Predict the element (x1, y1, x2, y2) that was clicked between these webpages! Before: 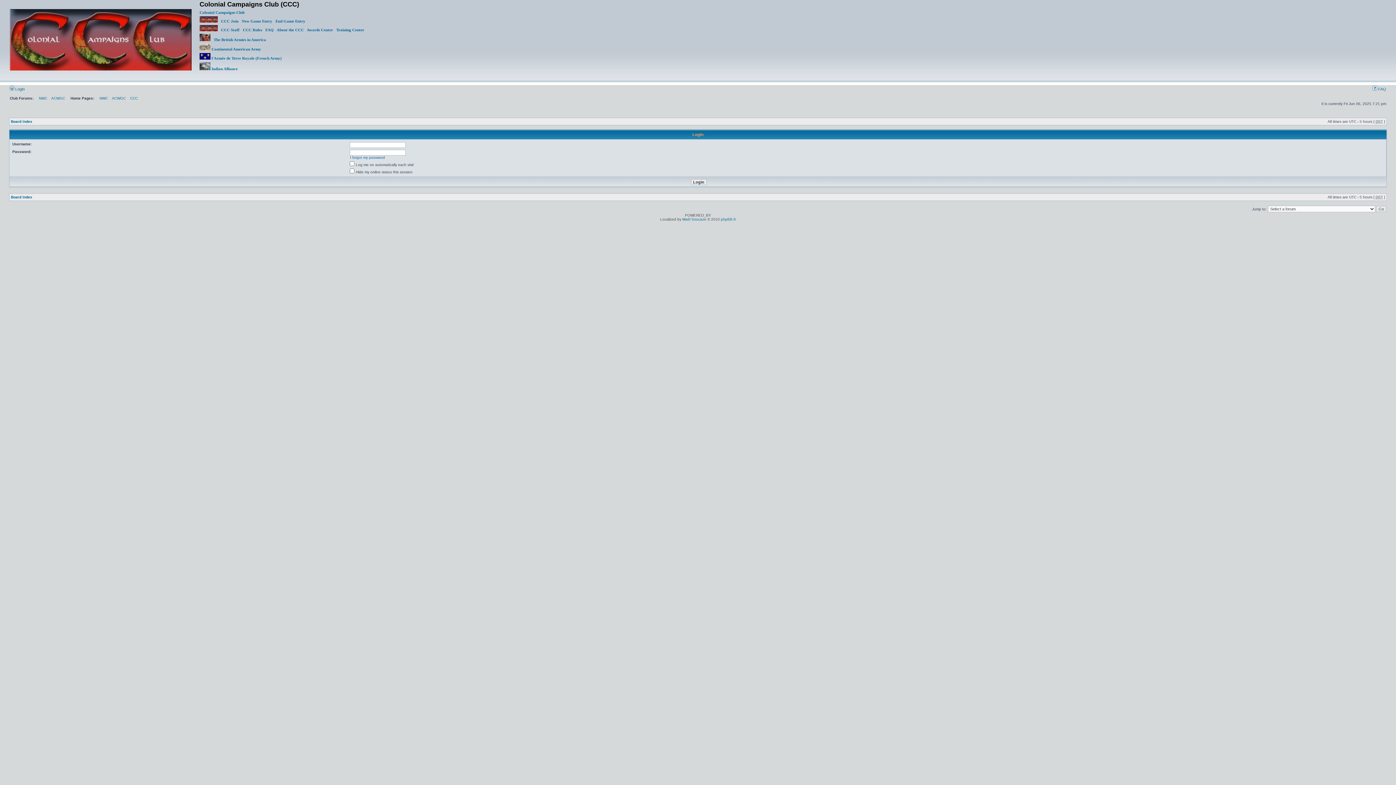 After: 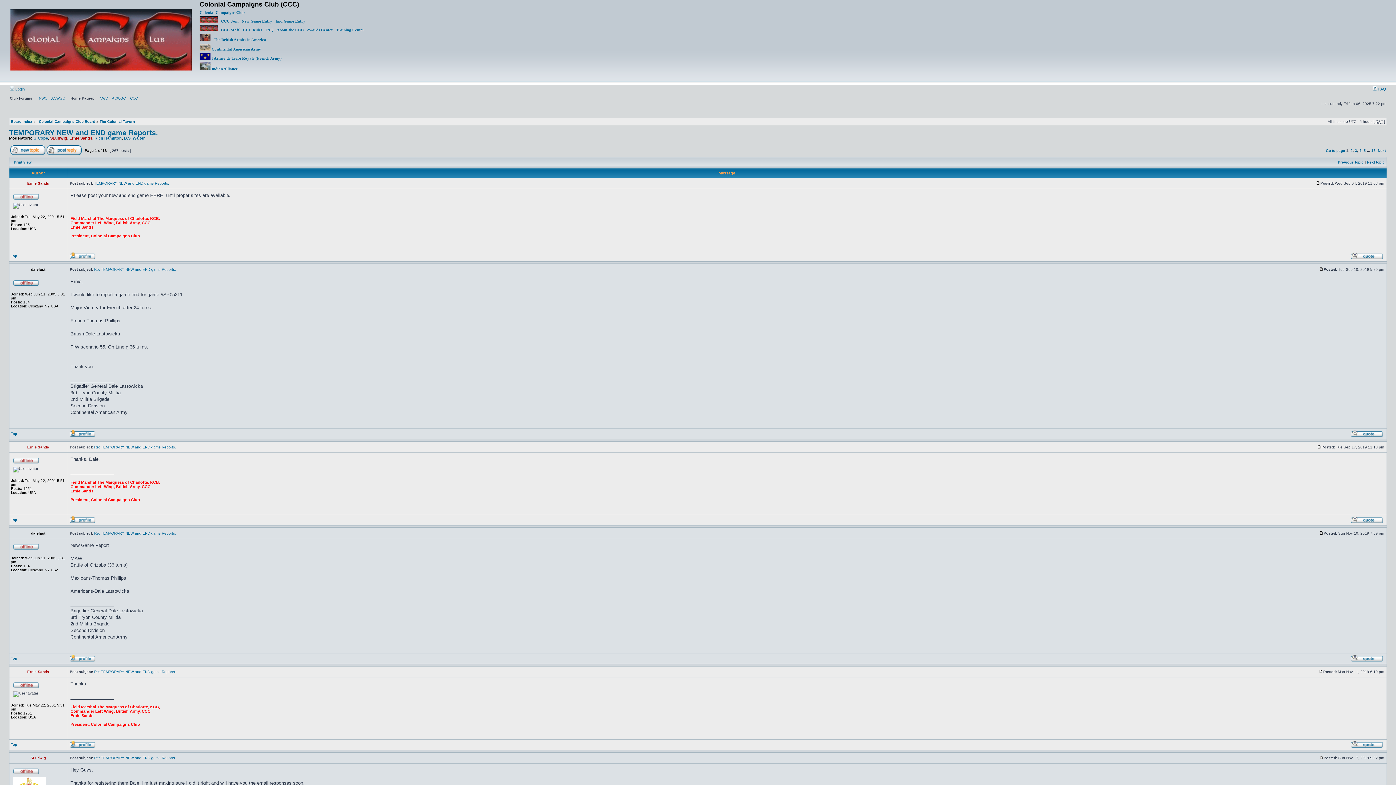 Action: label: New Game Entry bbox: (241, 18, 272, 23)